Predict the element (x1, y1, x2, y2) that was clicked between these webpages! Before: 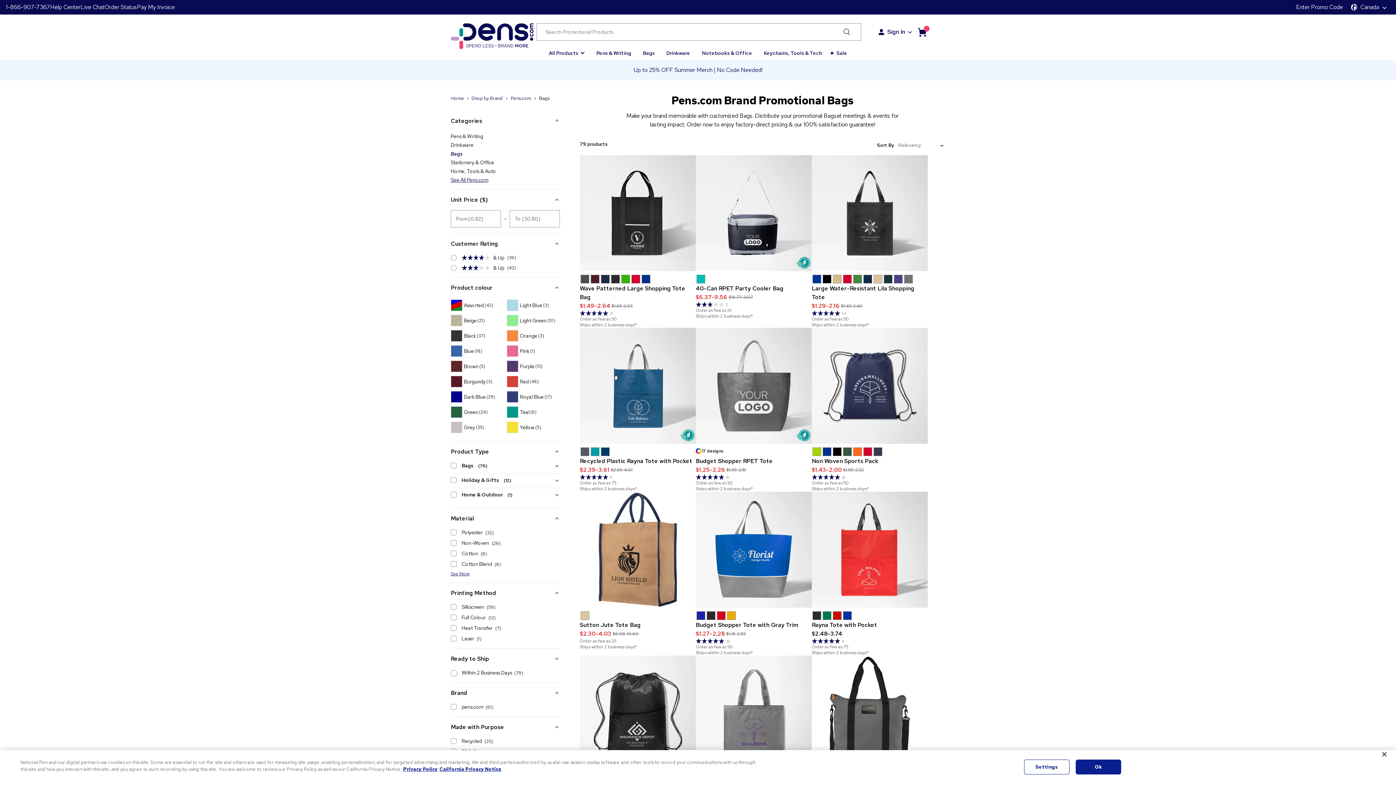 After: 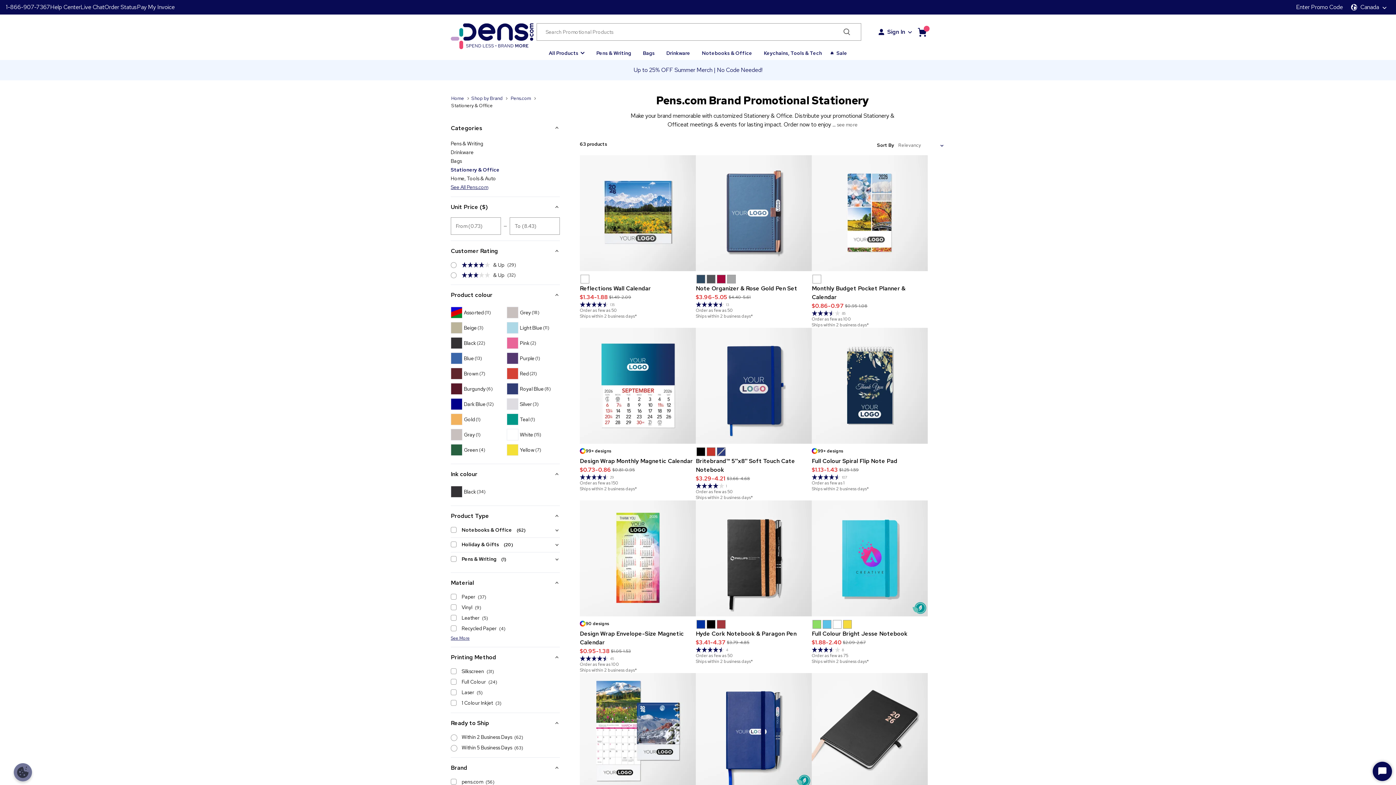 Action: bbox: (450, 159, 494, 165) label: Stationery & Office